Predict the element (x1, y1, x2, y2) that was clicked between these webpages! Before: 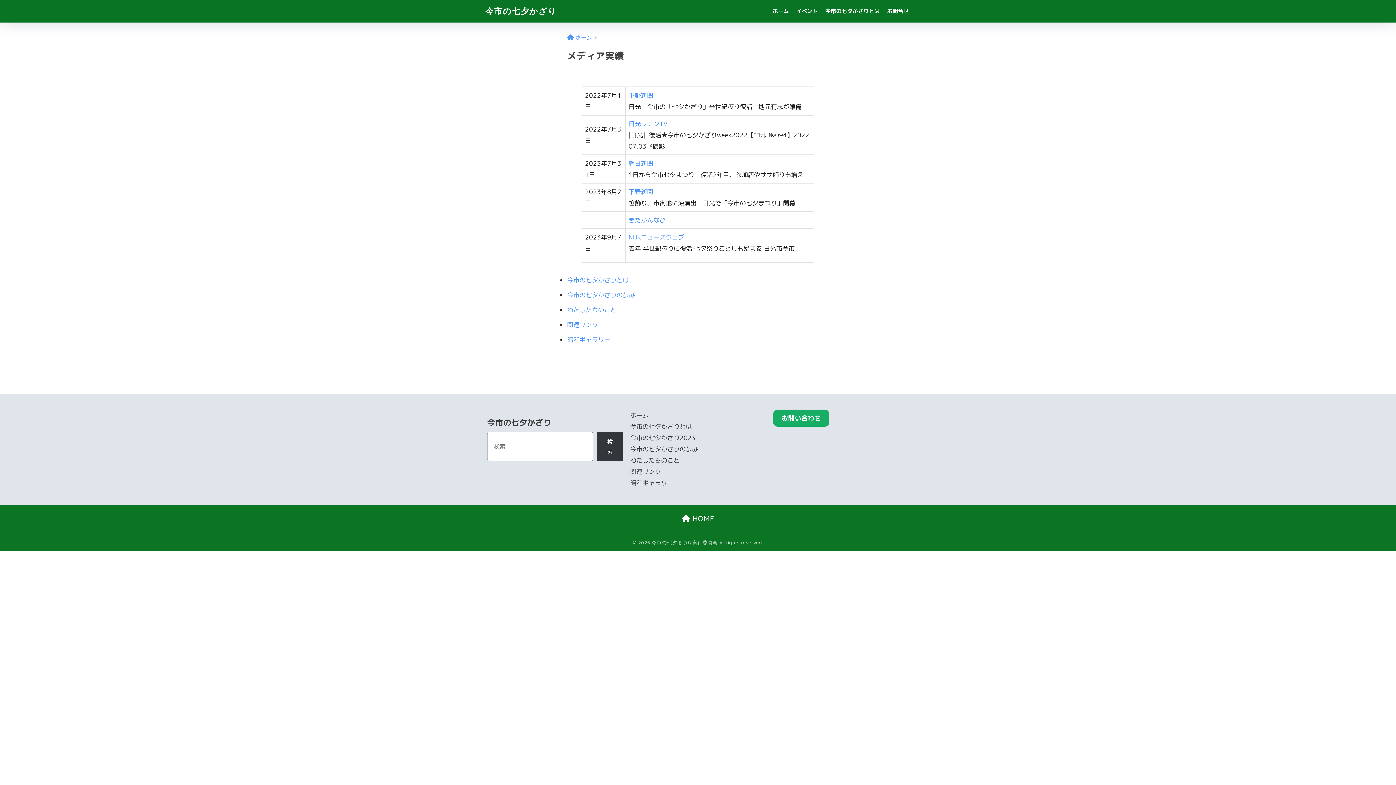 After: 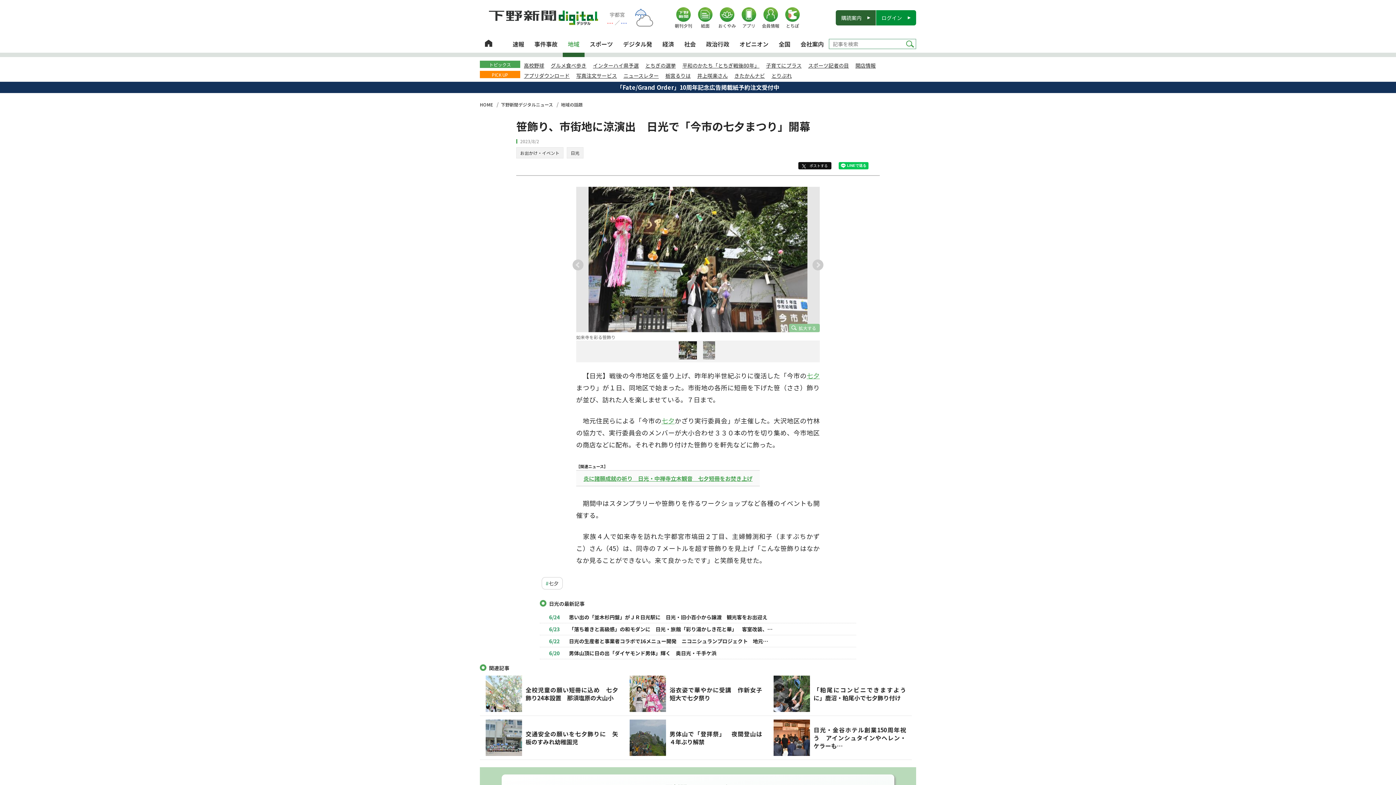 Action: bbox: (628, 187, 653, 196) label: 下野新聞